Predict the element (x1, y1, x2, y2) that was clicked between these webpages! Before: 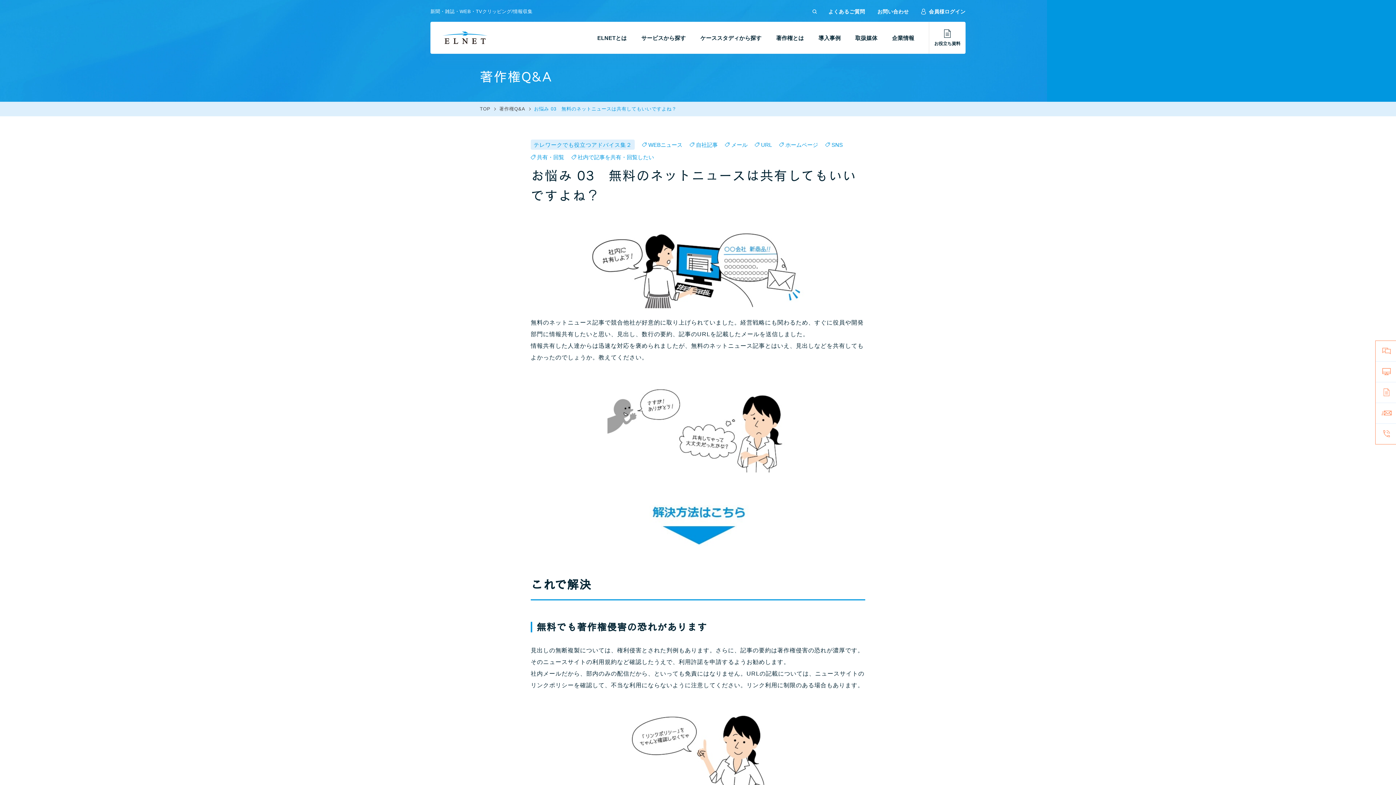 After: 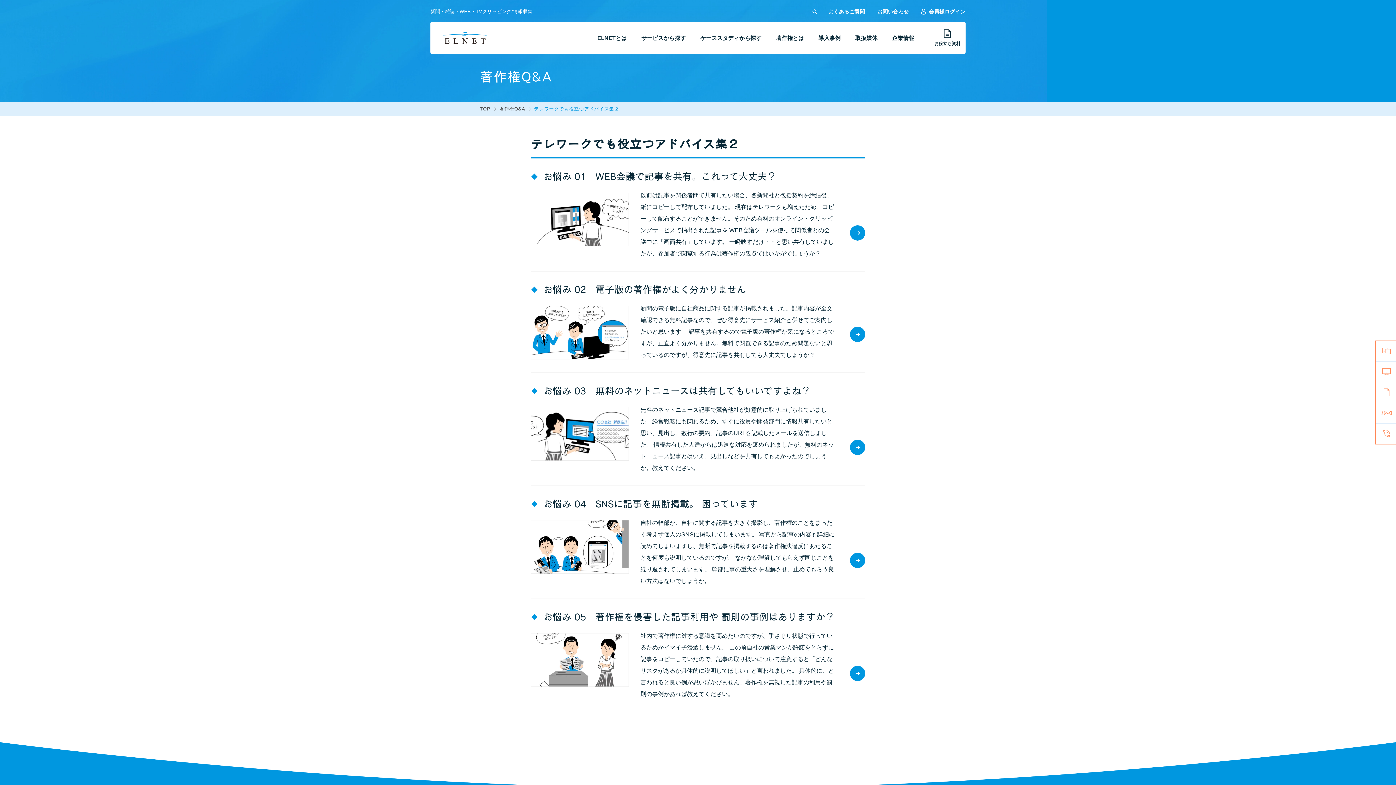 Action: bbox: (530, 139, 635, 149) label: テレワークでも役立つアドバイス集２